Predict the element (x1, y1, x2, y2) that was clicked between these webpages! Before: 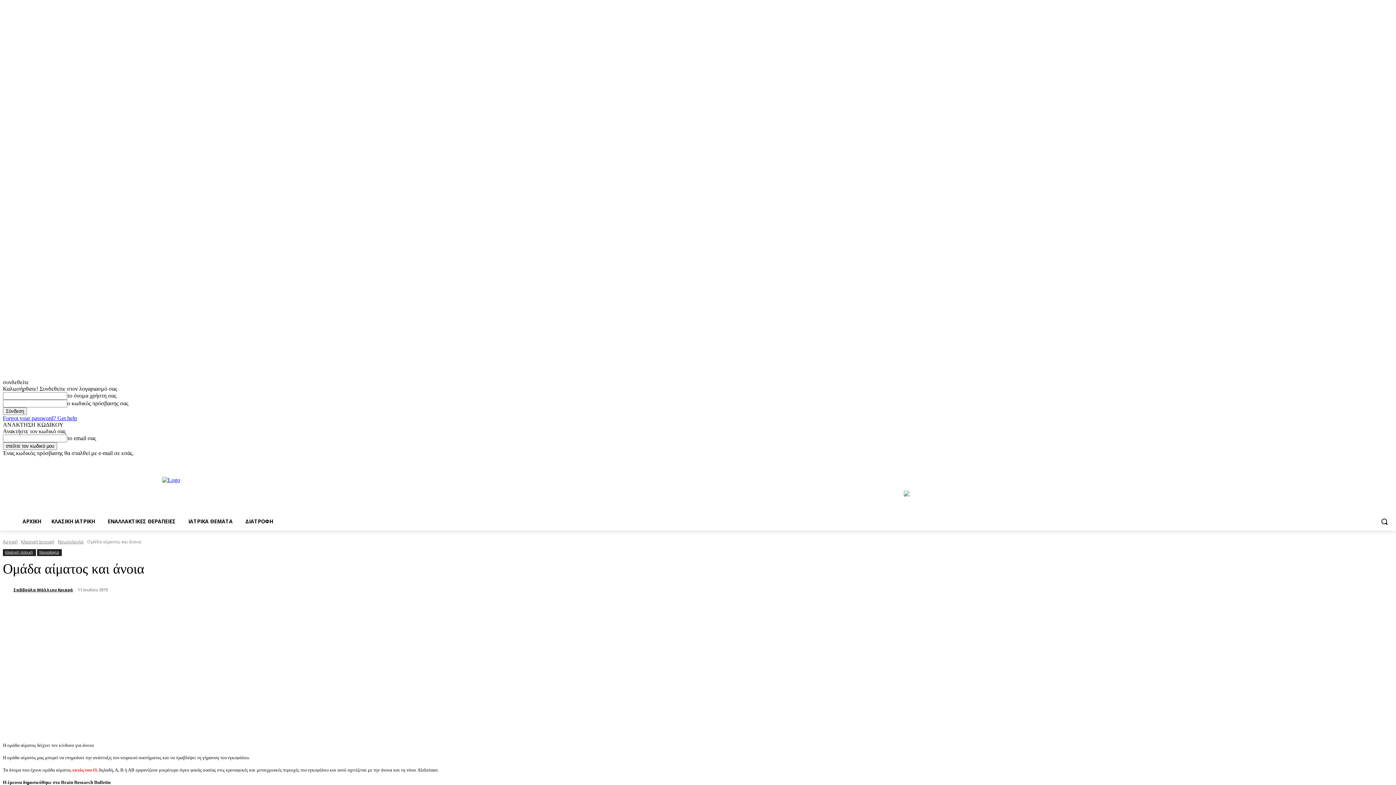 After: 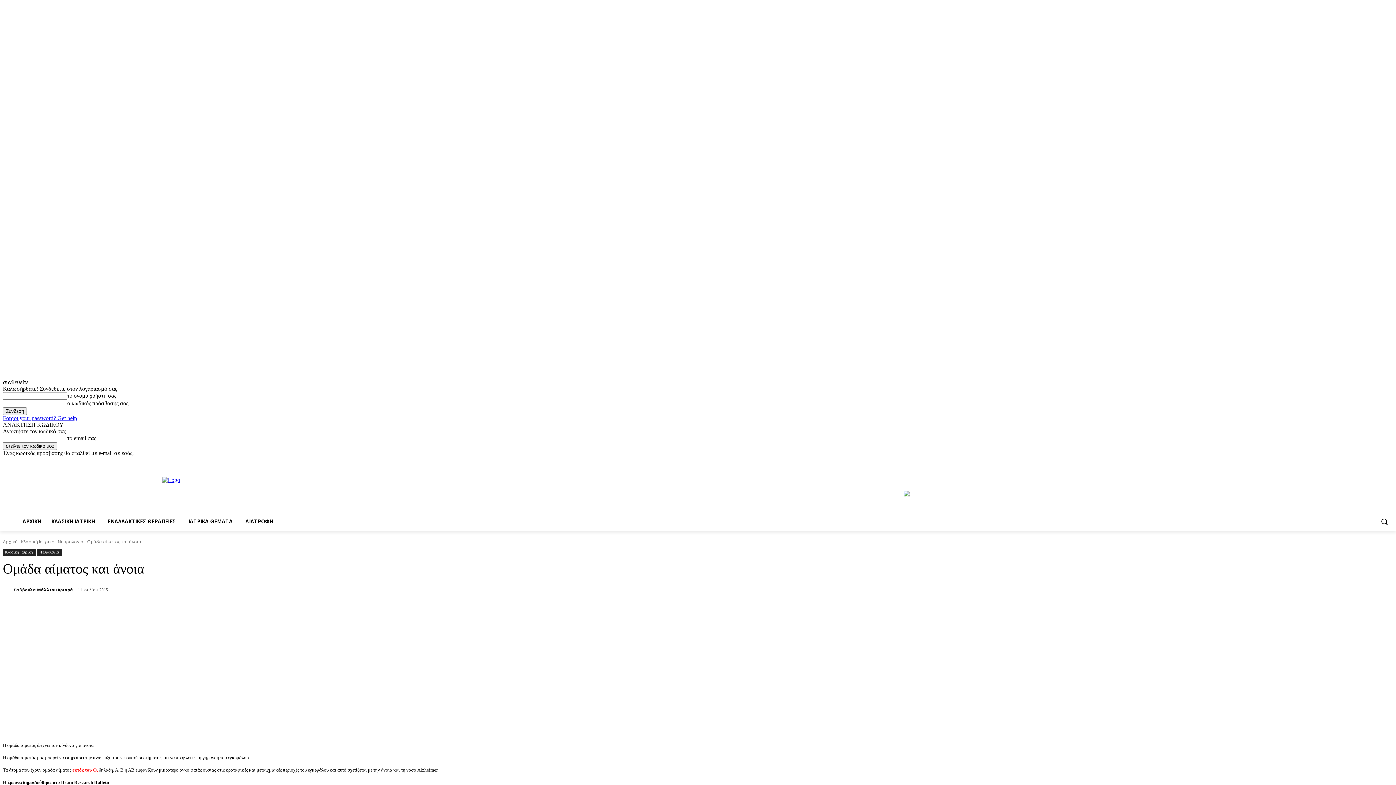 Action: bbox: (178, 601, 202, 616)